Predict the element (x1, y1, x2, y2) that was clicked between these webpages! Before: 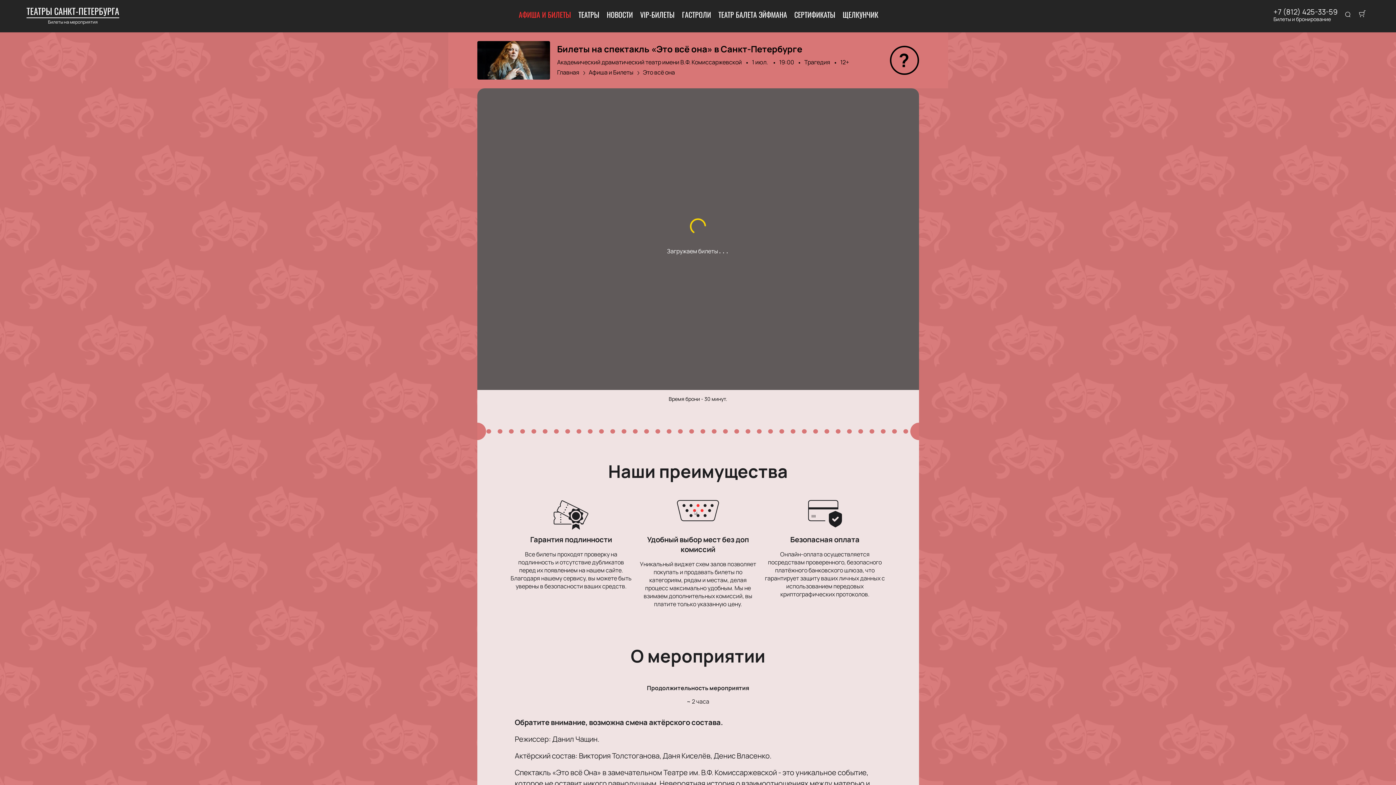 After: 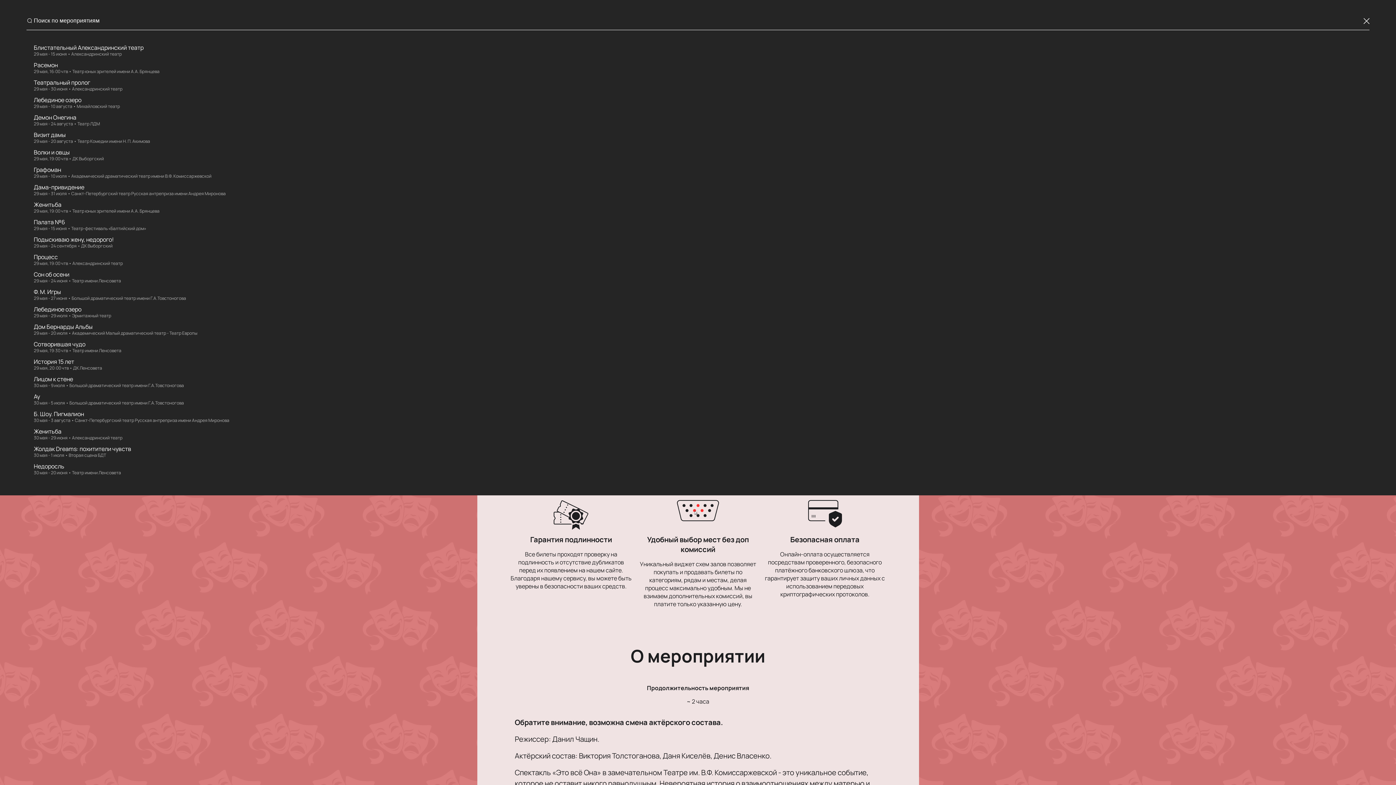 Action: bbox: (1340, 7, 1355, 22)